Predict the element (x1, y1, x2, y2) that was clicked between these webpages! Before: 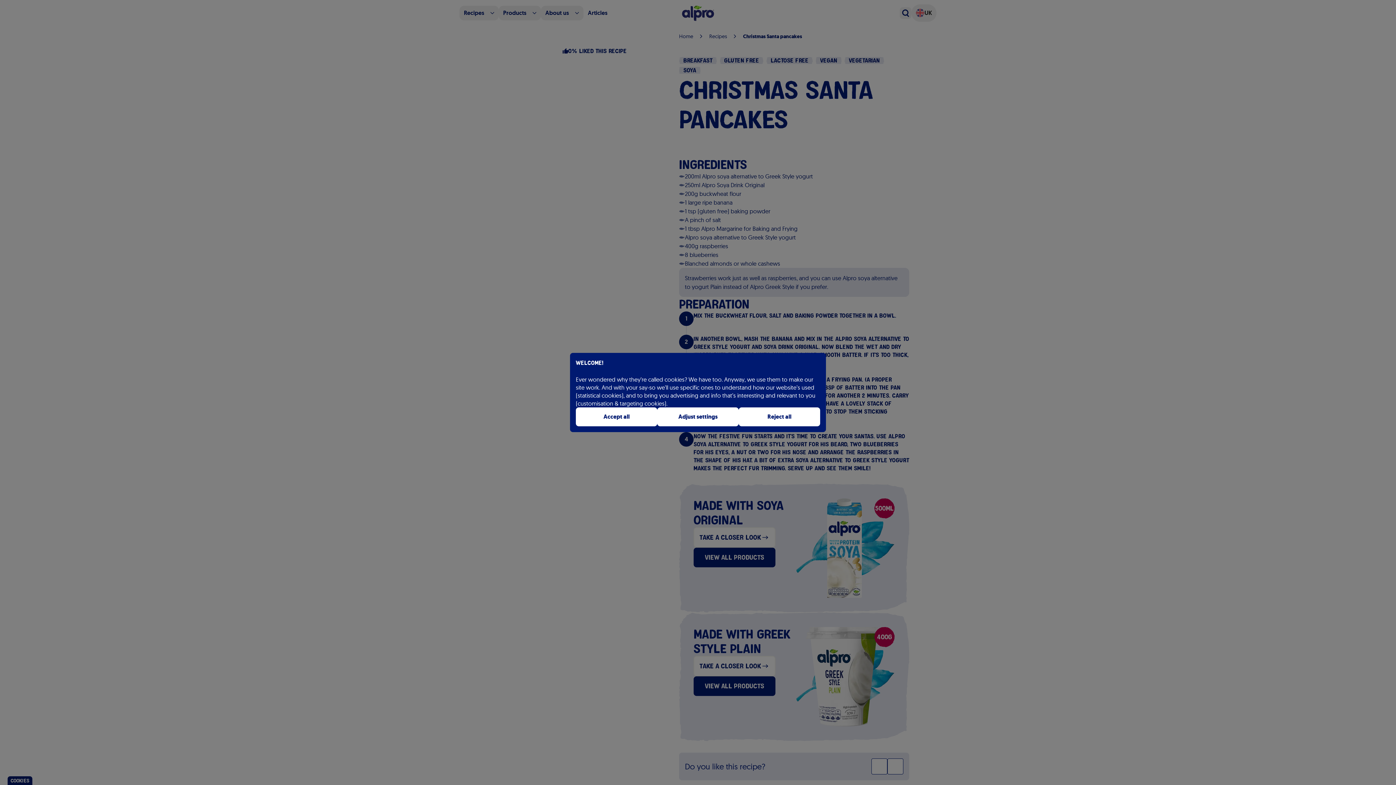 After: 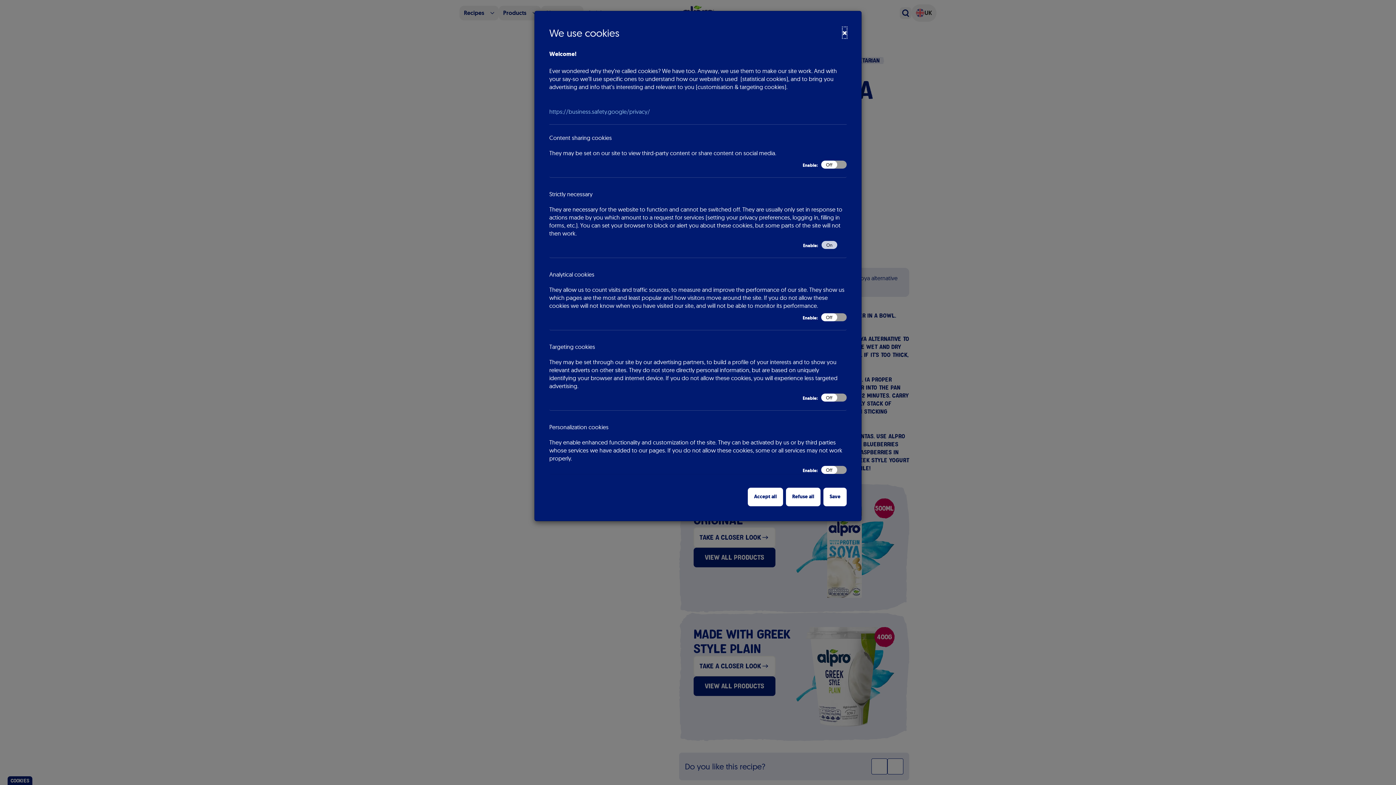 Action: label: Adjust settings bbox: (657, 407, 738, 426)